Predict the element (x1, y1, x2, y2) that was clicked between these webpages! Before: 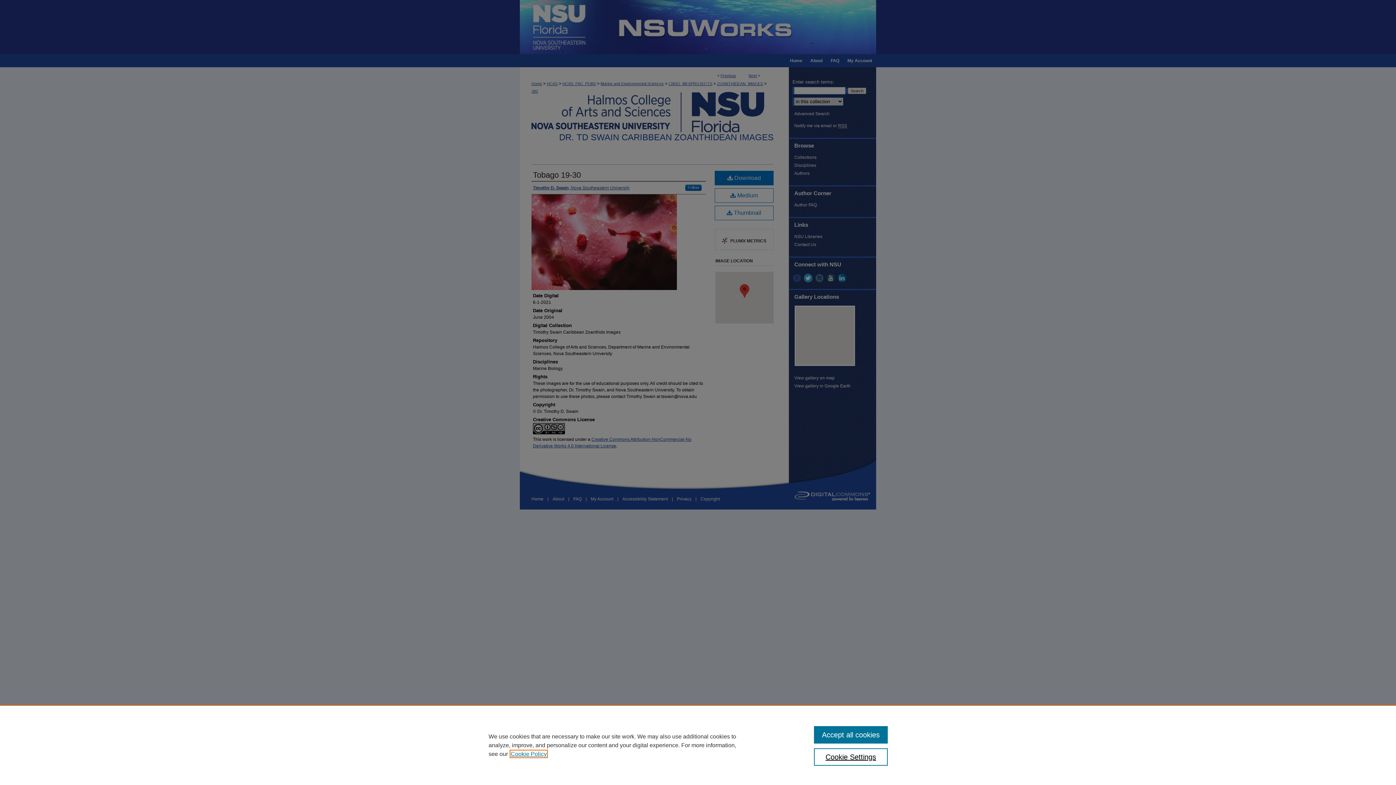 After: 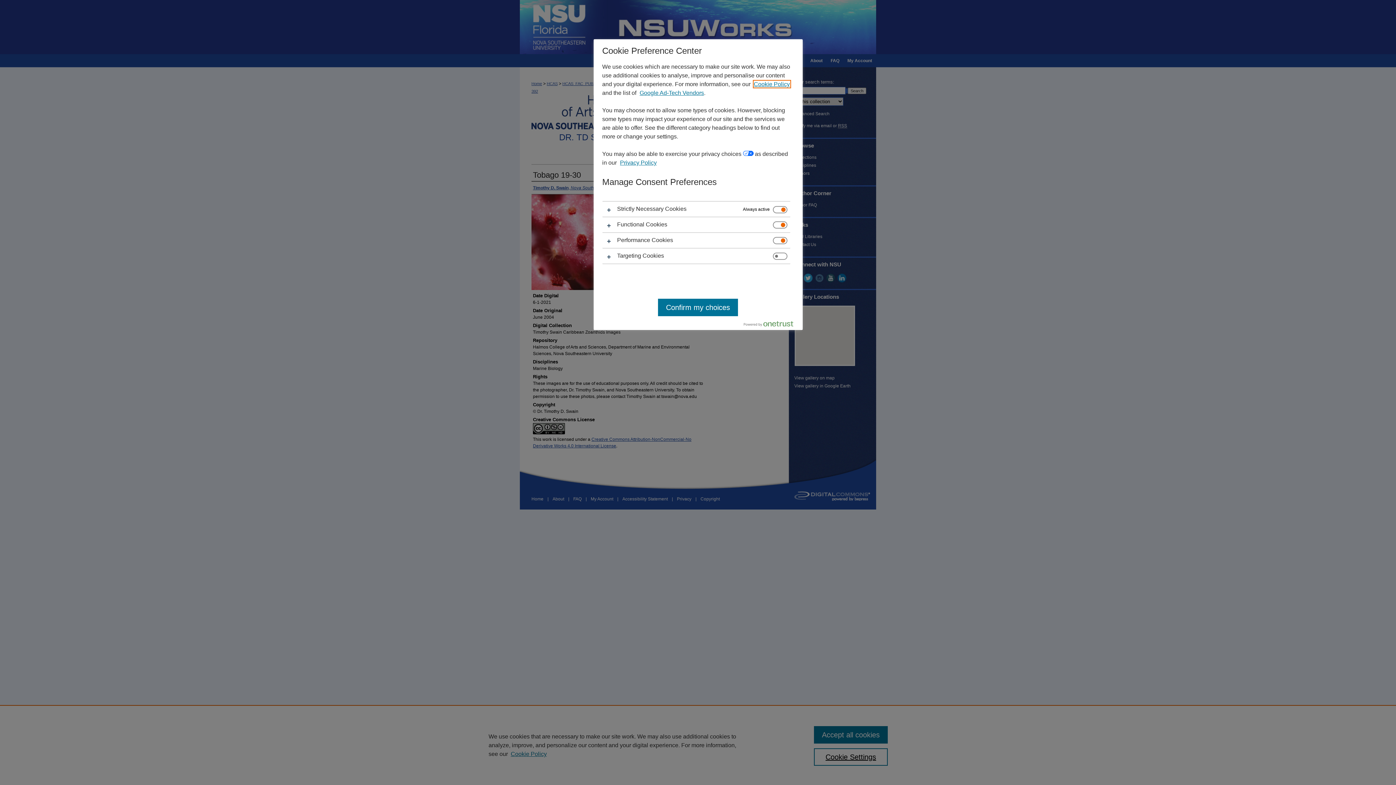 Action: label: Cookie Settings bbox: (814, 748, 887, 766)